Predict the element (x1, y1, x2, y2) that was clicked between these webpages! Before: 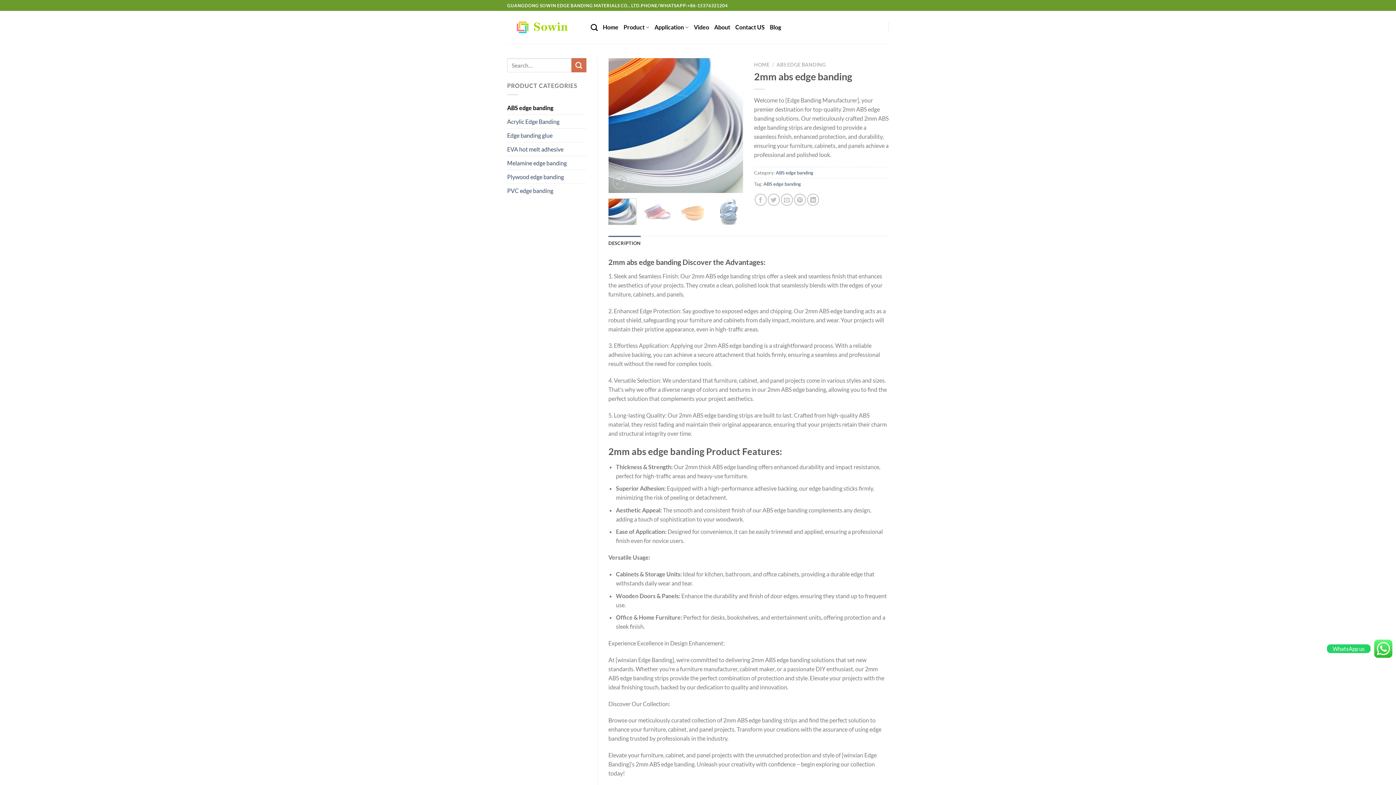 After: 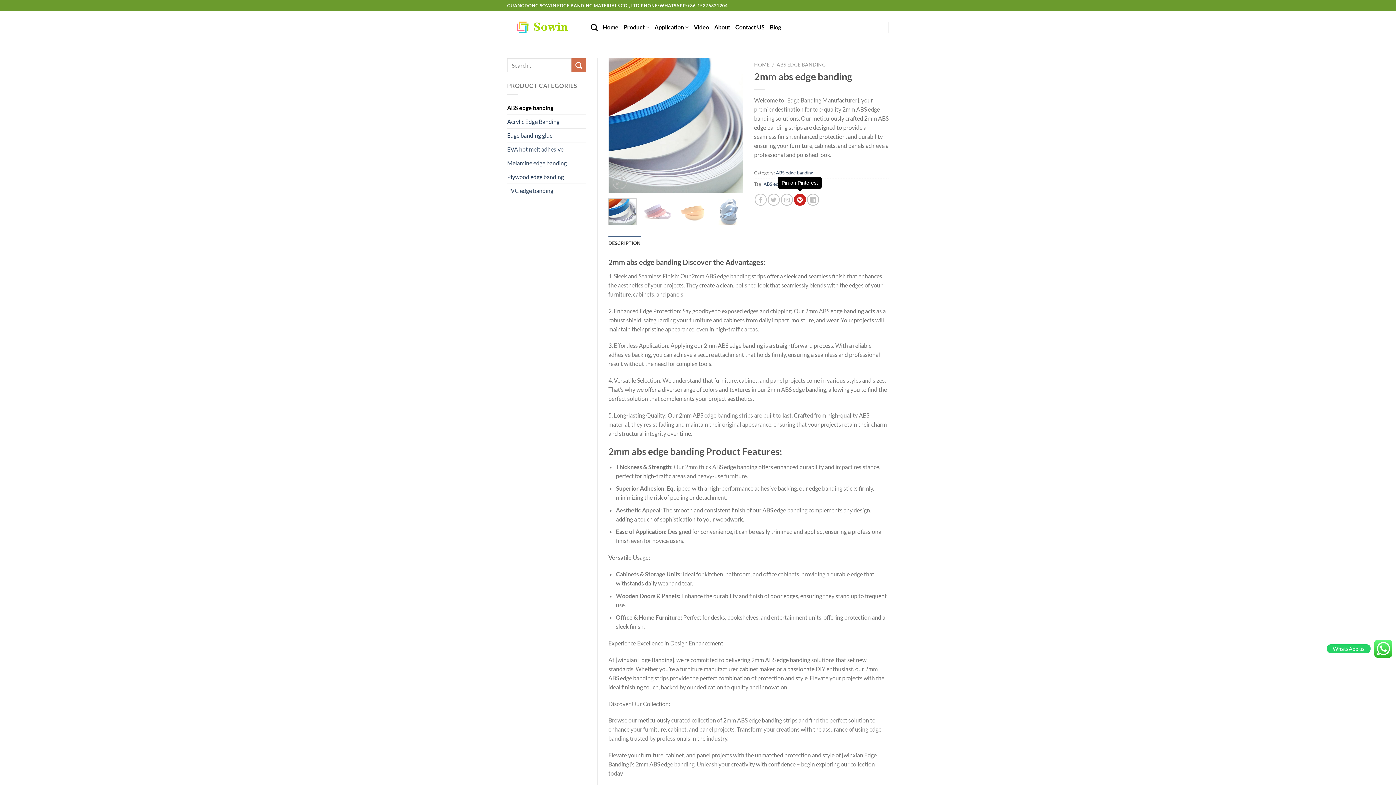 Action: label: Pin on Pinterest bbox: (794, 193, 806, 205)